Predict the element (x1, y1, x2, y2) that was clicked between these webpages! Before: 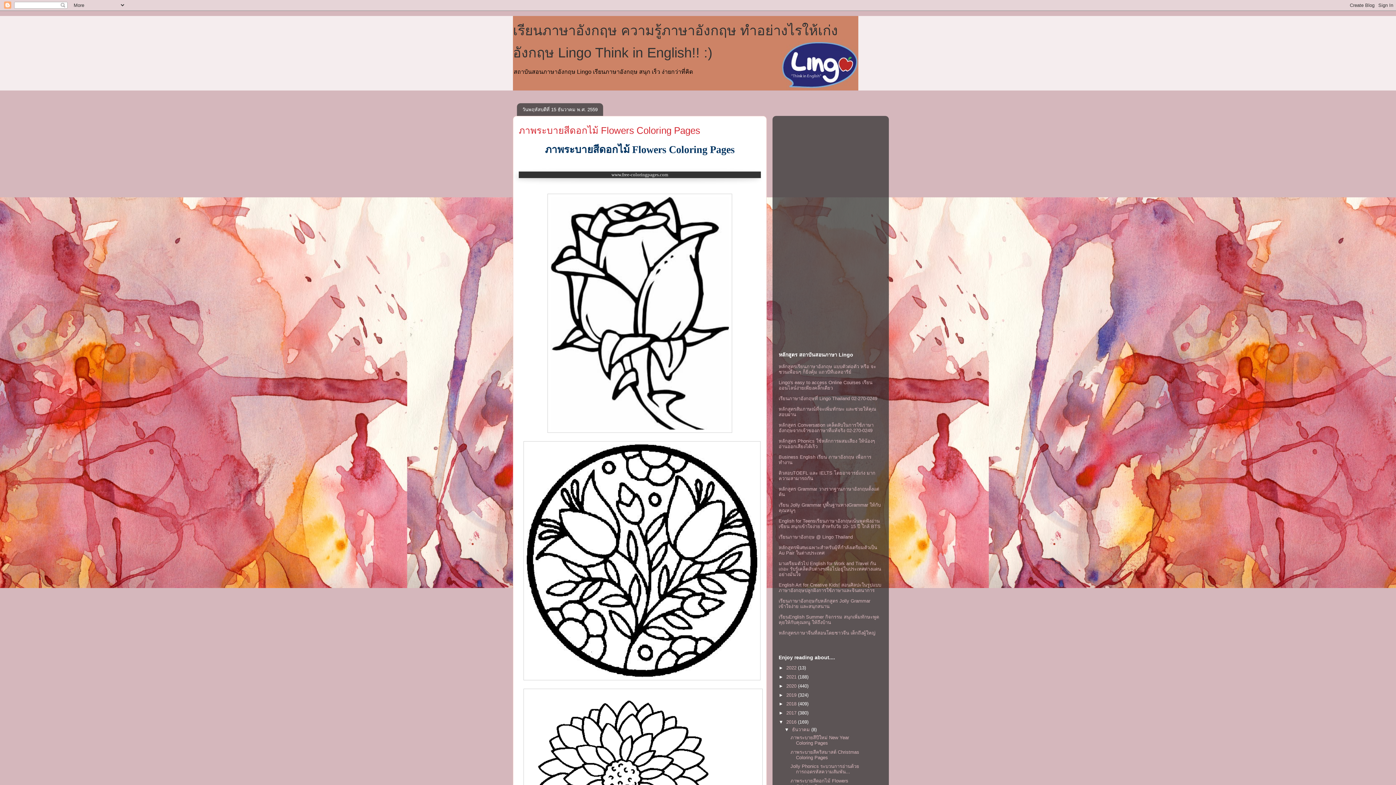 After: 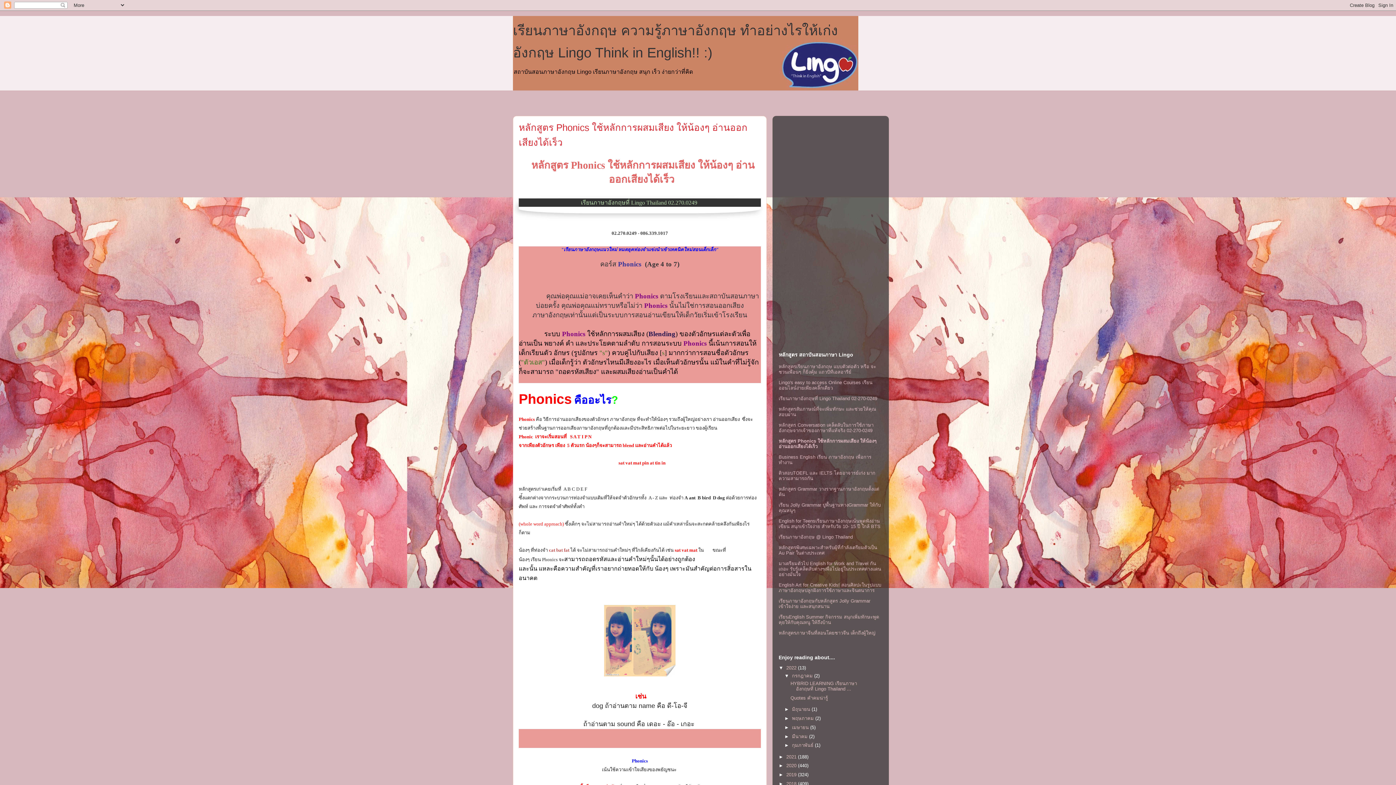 Action: label: หลักสูตร Phonics ใช้หลักการผสมเสียง ให้น้องๆ อ่านออกเสียงได้เร็ว bbox: (778, 438, 875, 449)